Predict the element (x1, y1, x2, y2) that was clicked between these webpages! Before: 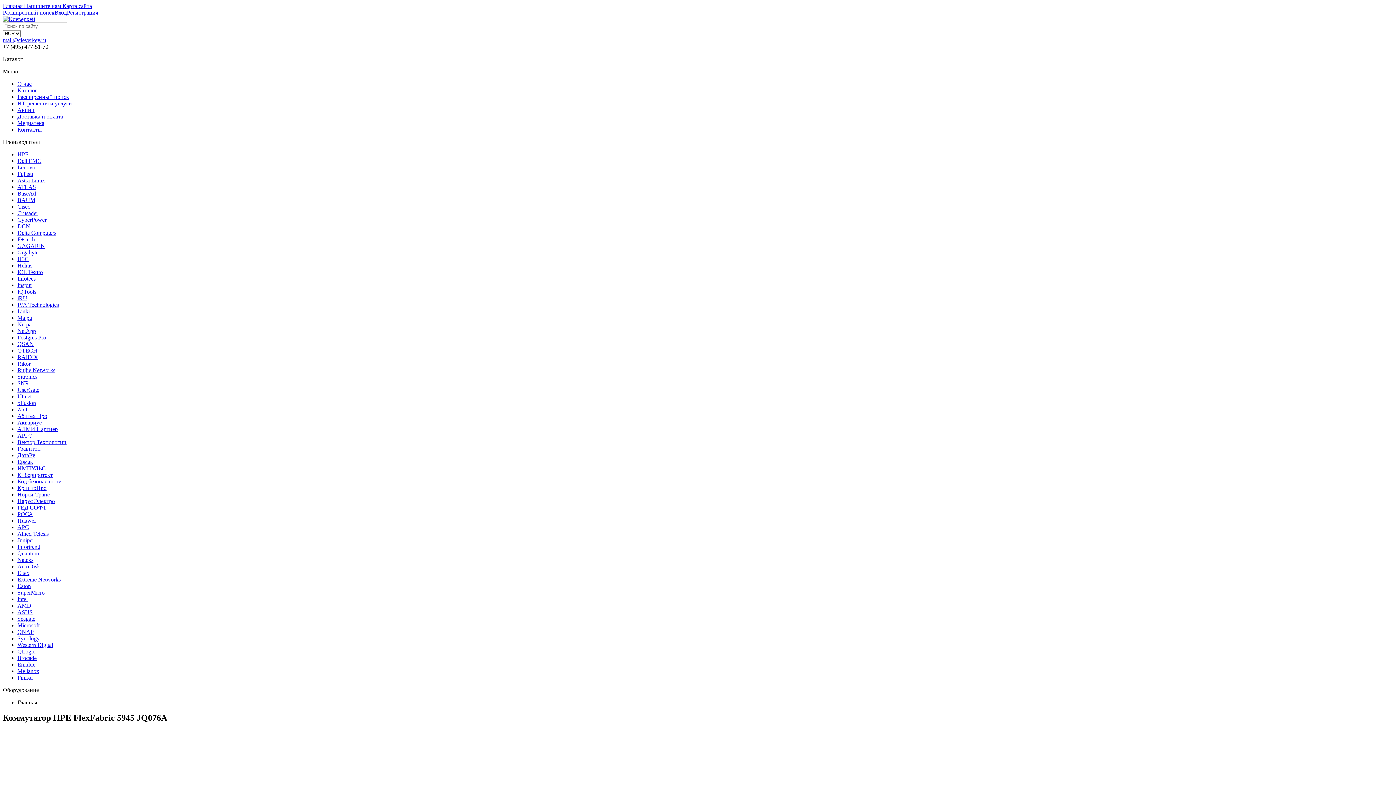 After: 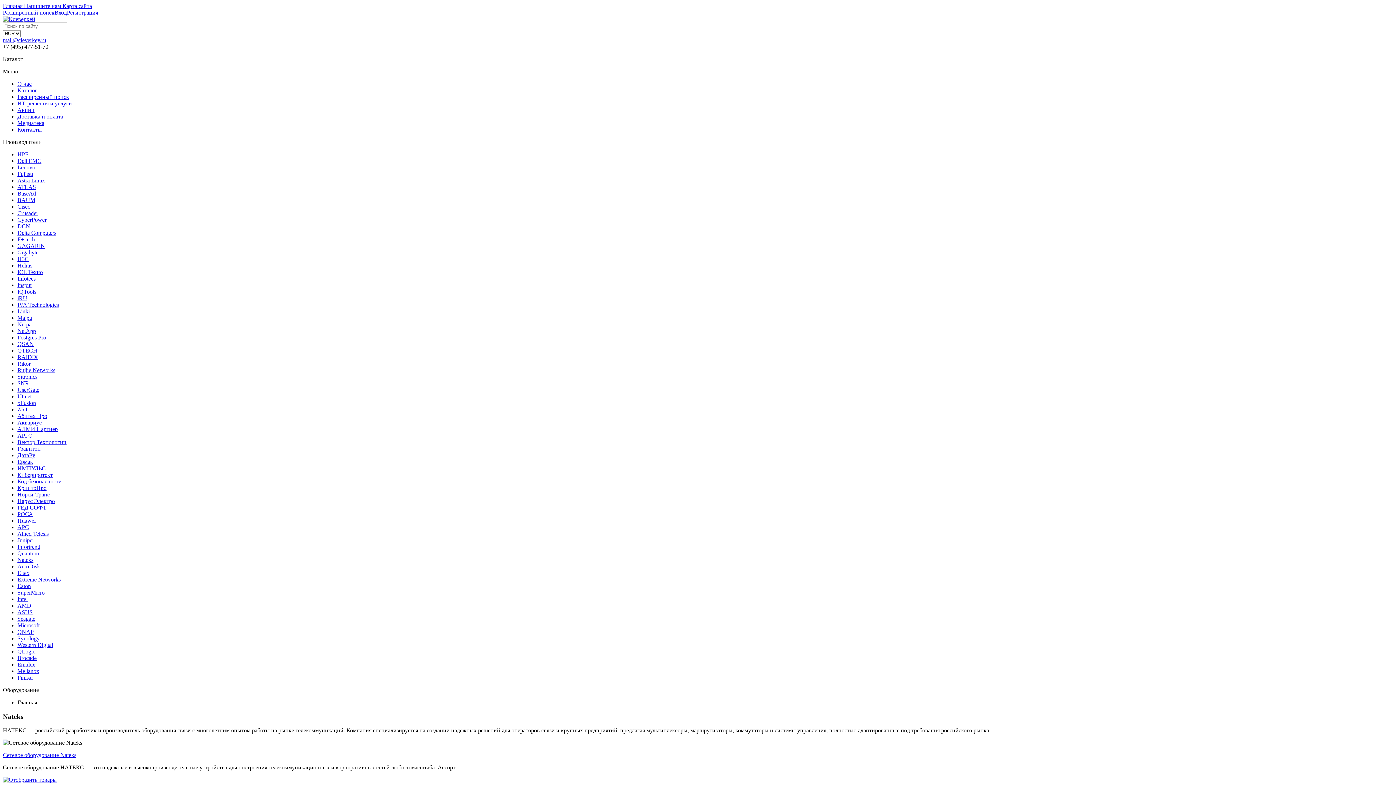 Action: label: Nateks bbox: (17, 557, 33, 563)